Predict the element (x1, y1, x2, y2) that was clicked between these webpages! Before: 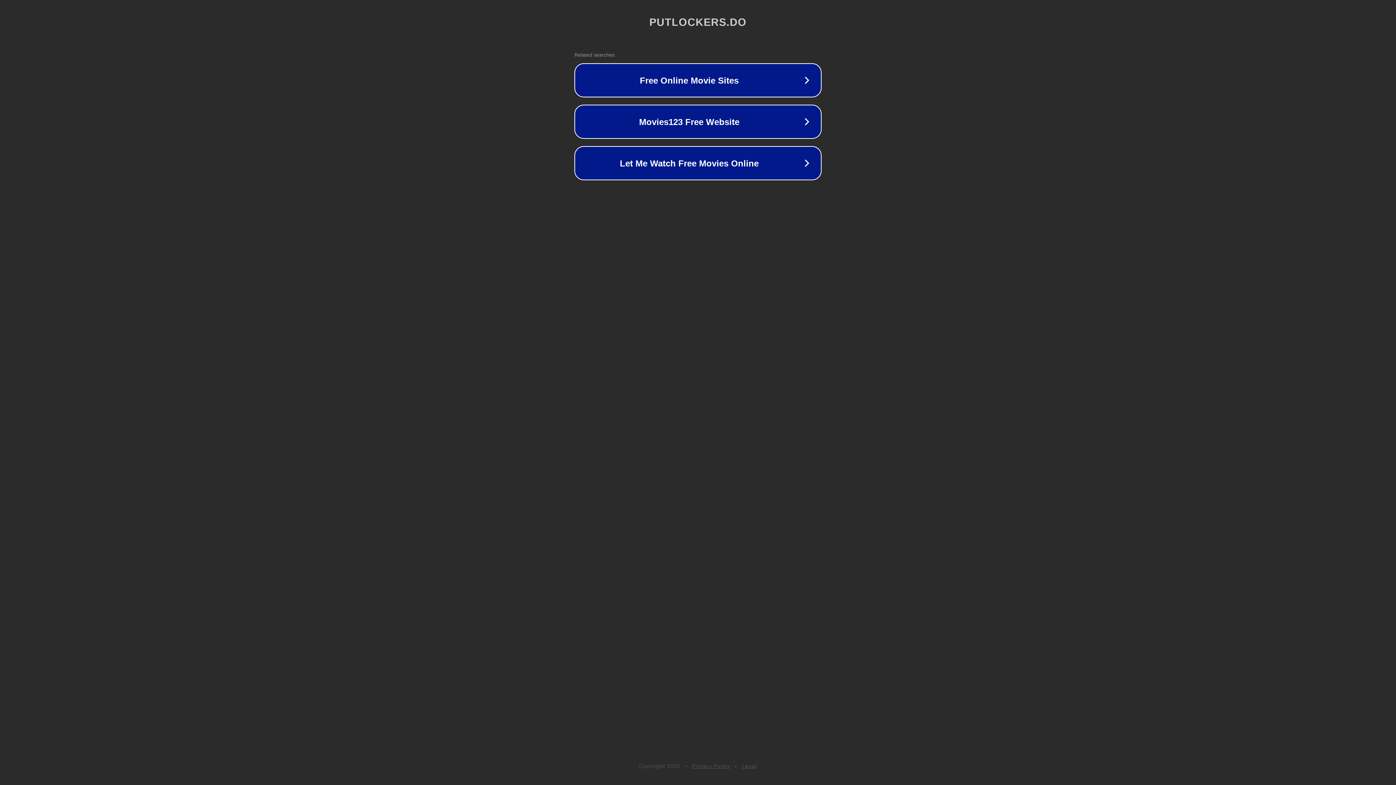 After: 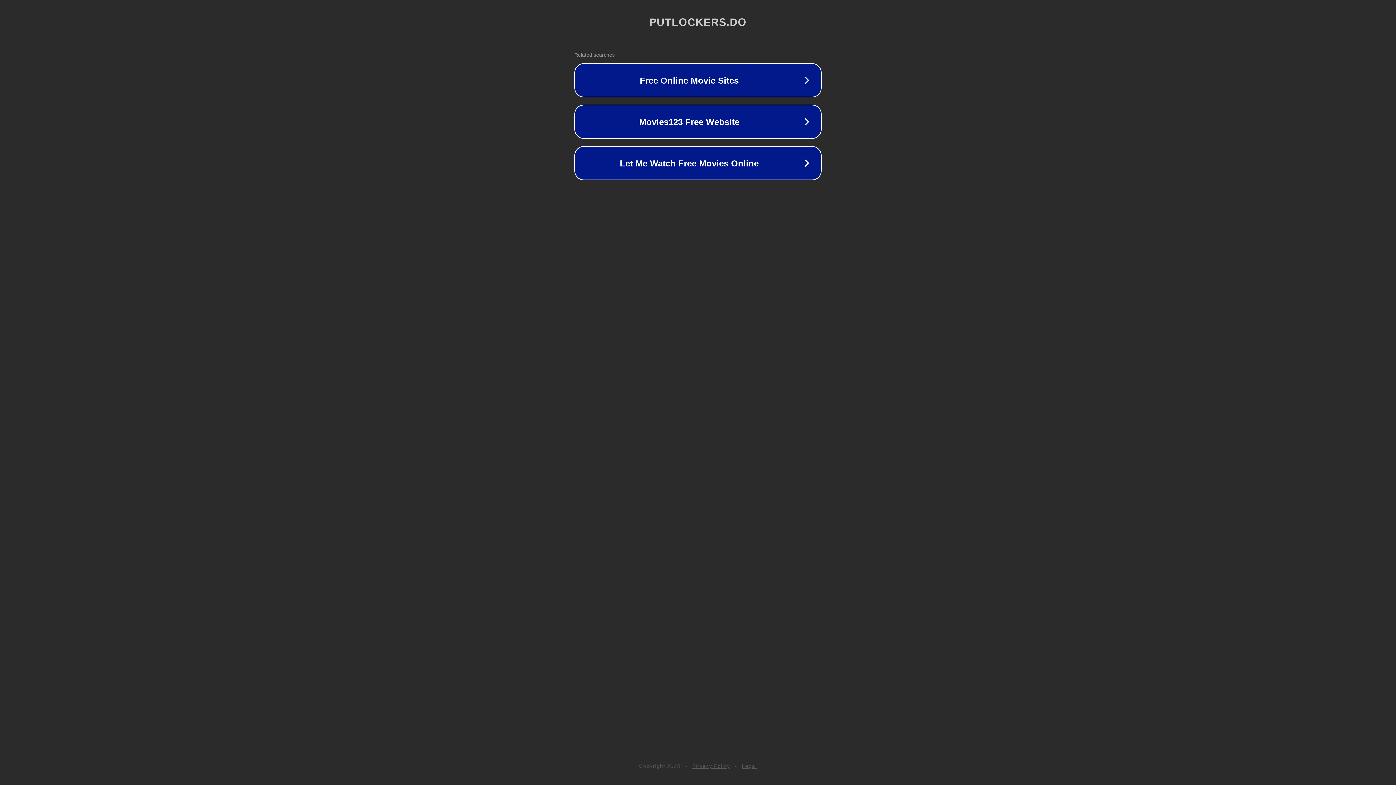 Action: bbox: (742, 763, 757, 769) label: Legal